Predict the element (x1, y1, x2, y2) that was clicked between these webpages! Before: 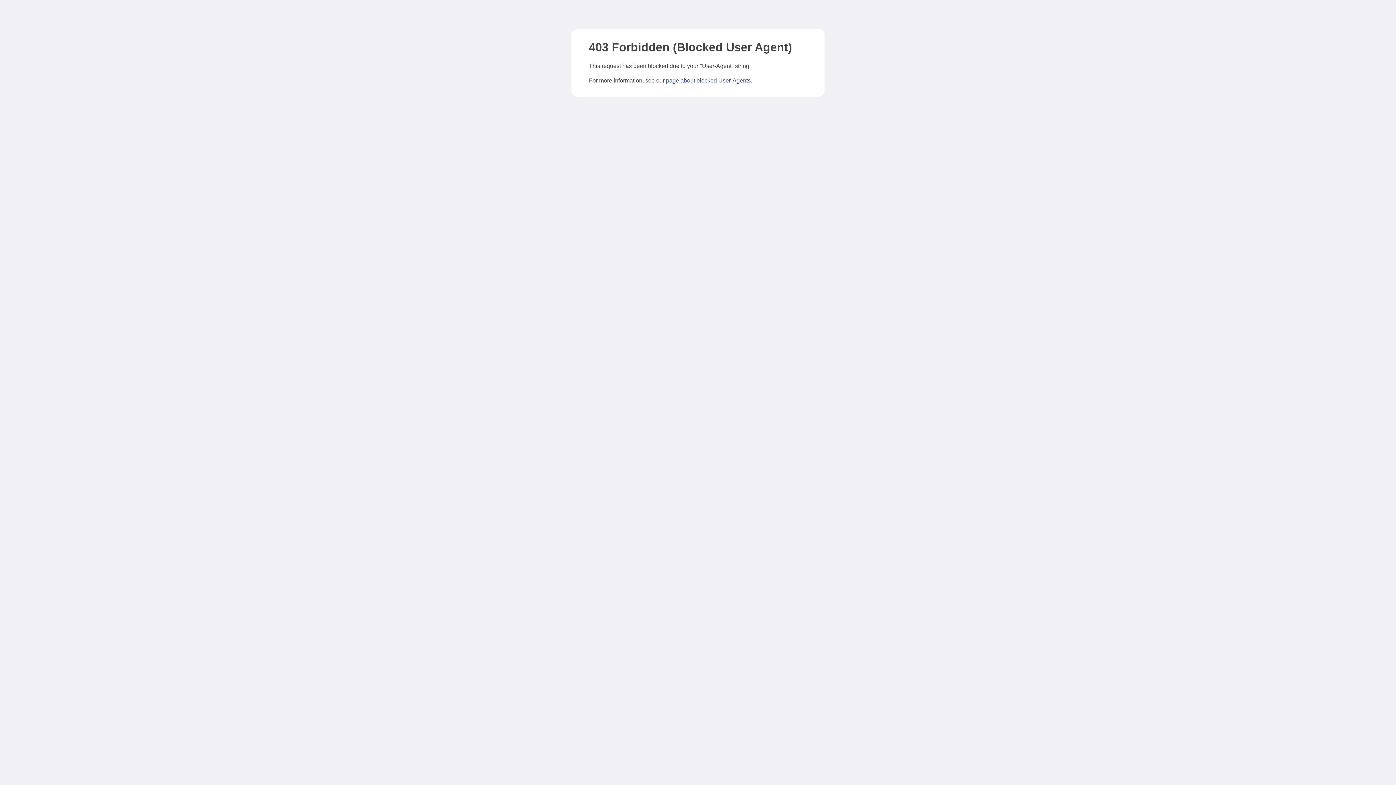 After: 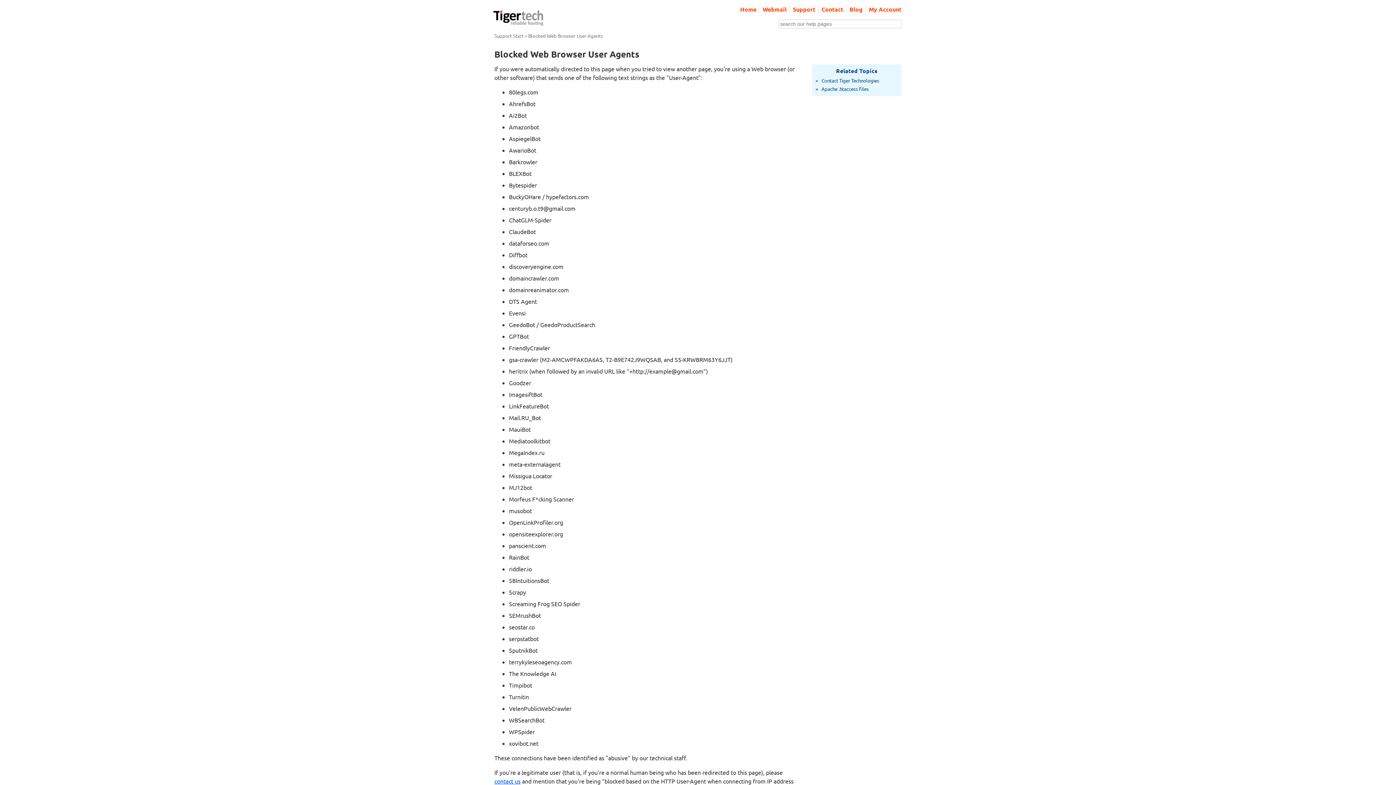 Action: label: page about blocked User-Agents bbox: (666, 77, 750, 83)